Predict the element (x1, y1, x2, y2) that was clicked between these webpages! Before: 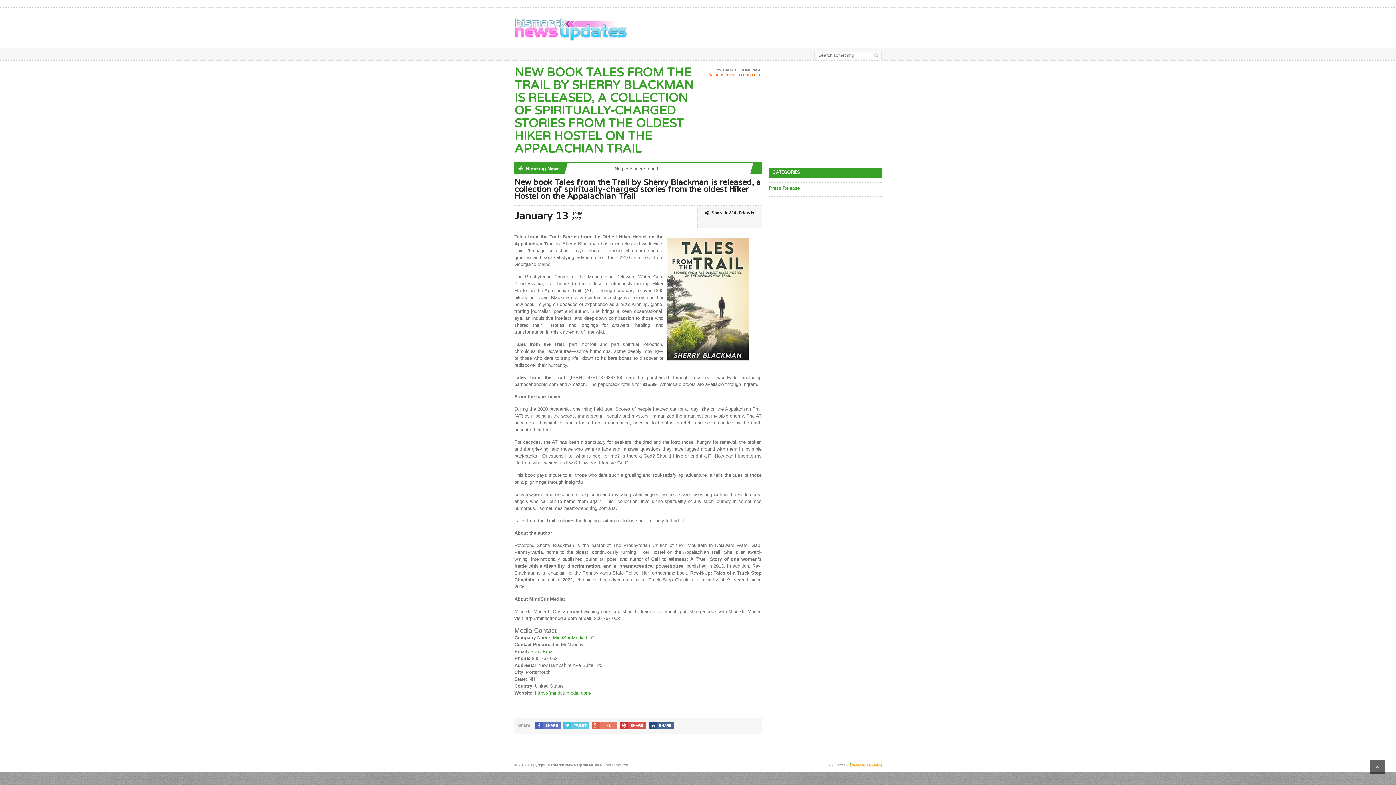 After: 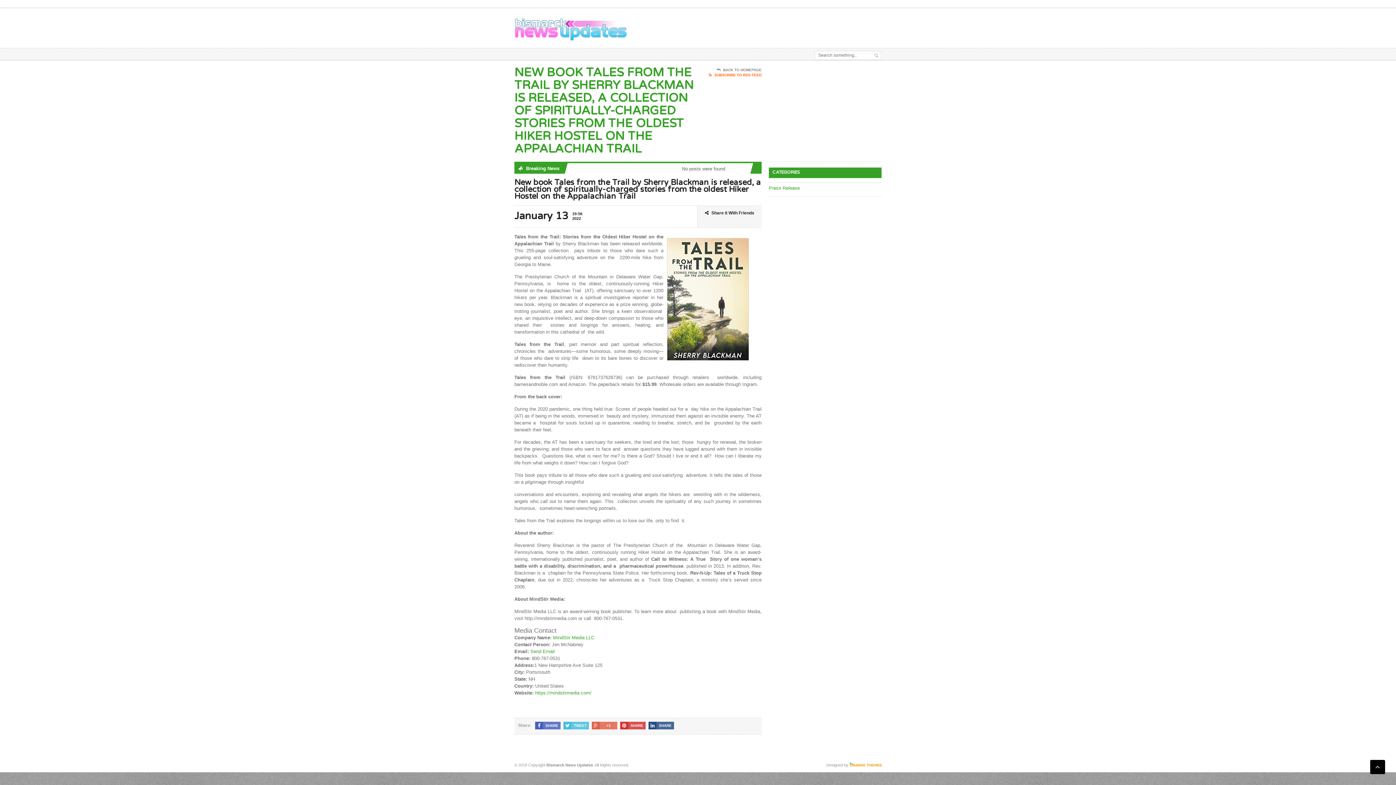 Action: bbox: (1370, 760, 1385, 774)